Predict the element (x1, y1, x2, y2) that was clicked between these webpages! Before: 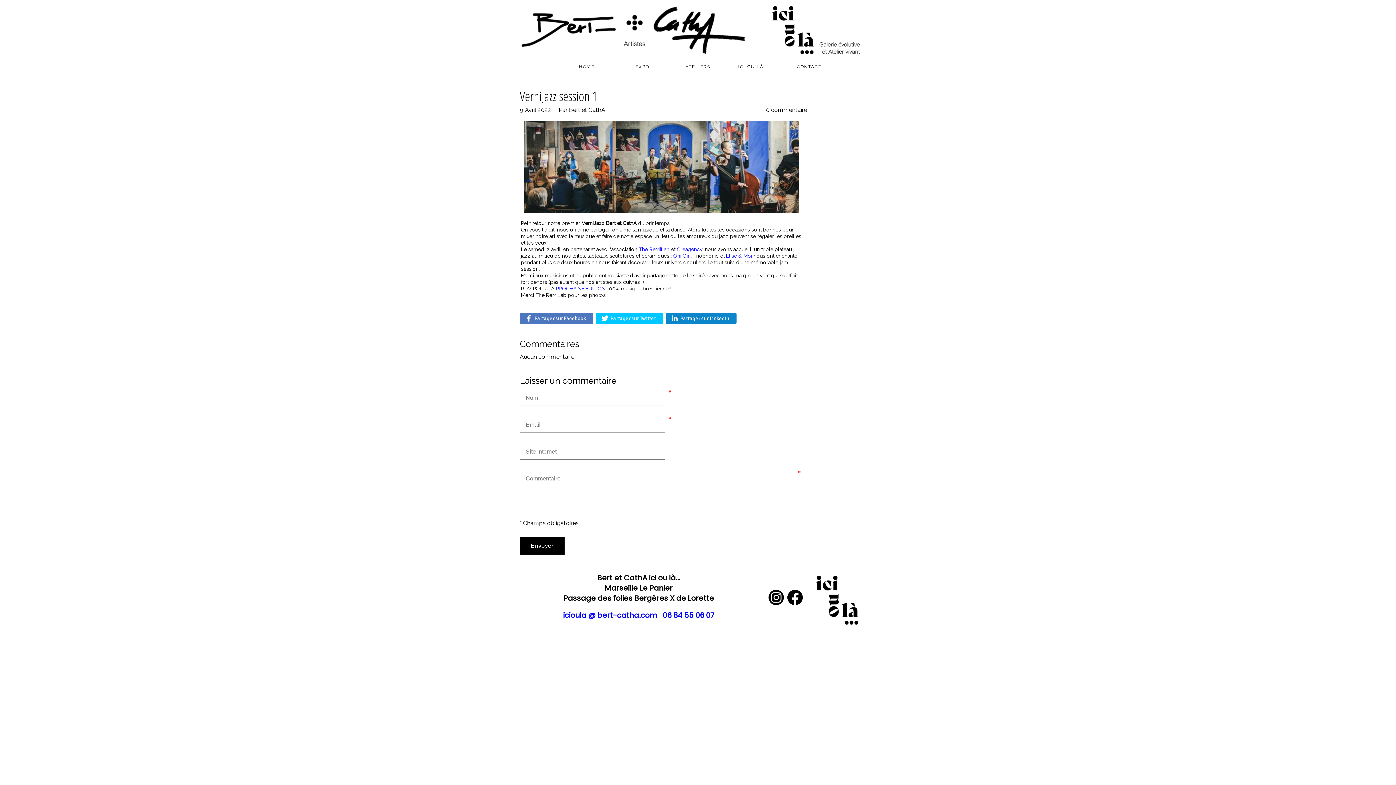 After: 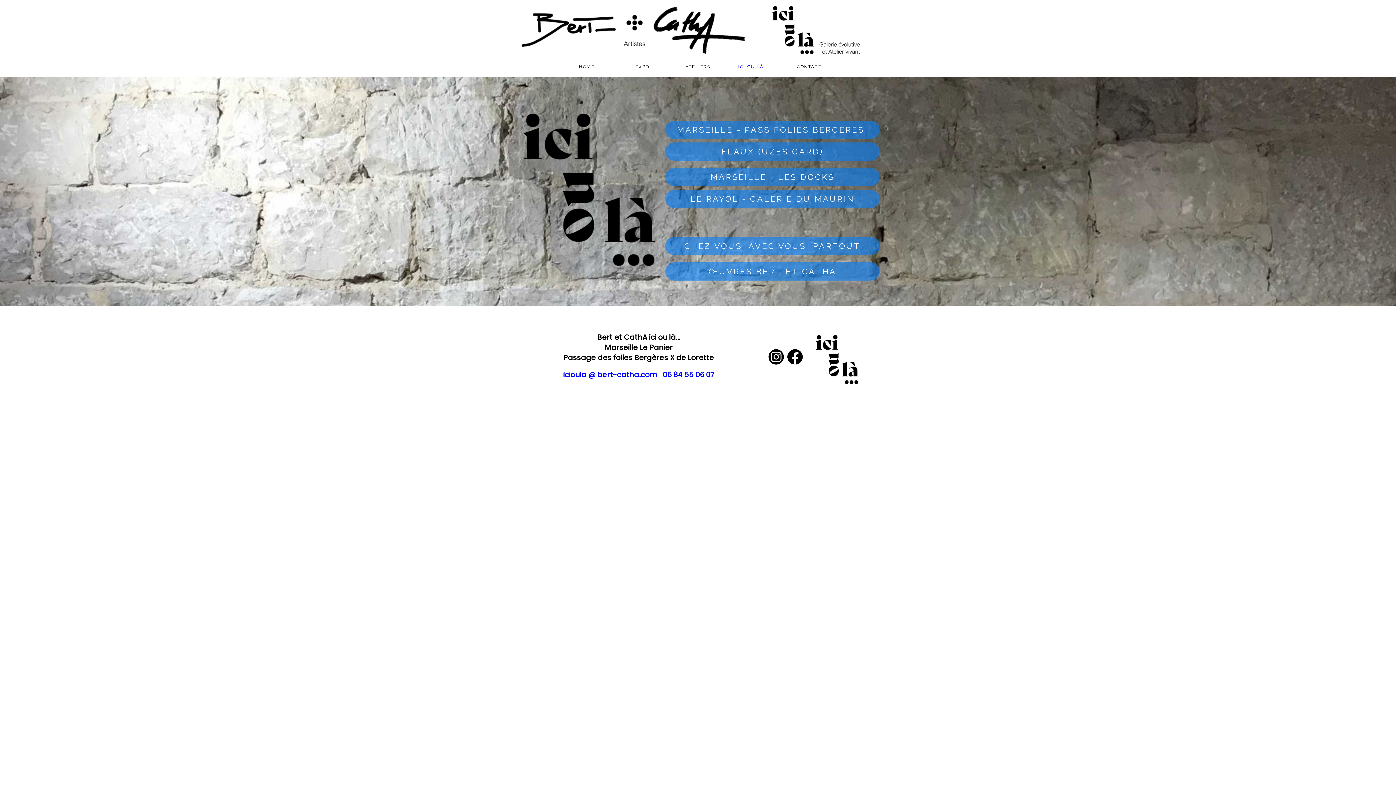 Action: label: ICI OU LÀ... bbox: (734, 59, 773, 74)